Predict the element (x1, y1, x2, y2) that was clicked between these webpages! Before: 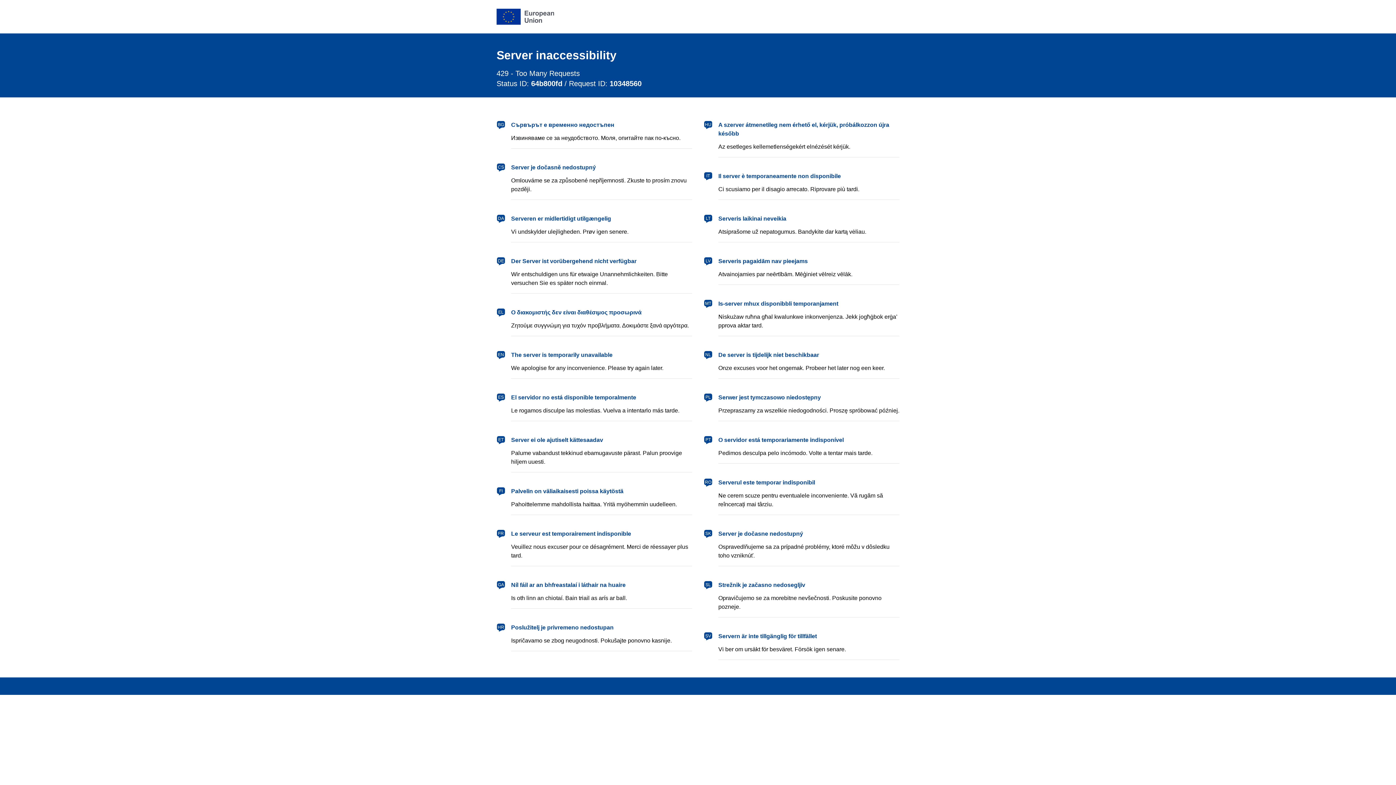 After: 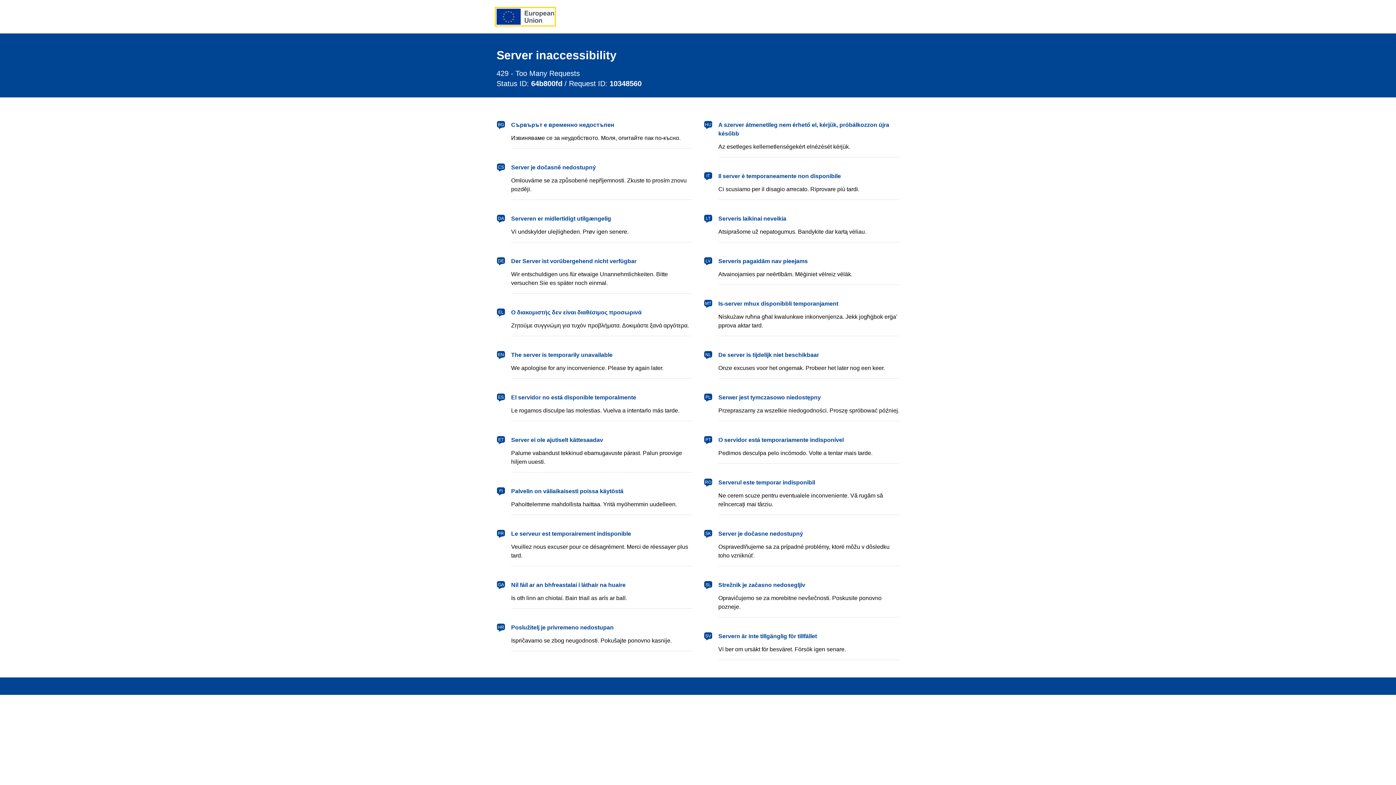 Action: bbox: (496, 8, 554, 24) label: European Union